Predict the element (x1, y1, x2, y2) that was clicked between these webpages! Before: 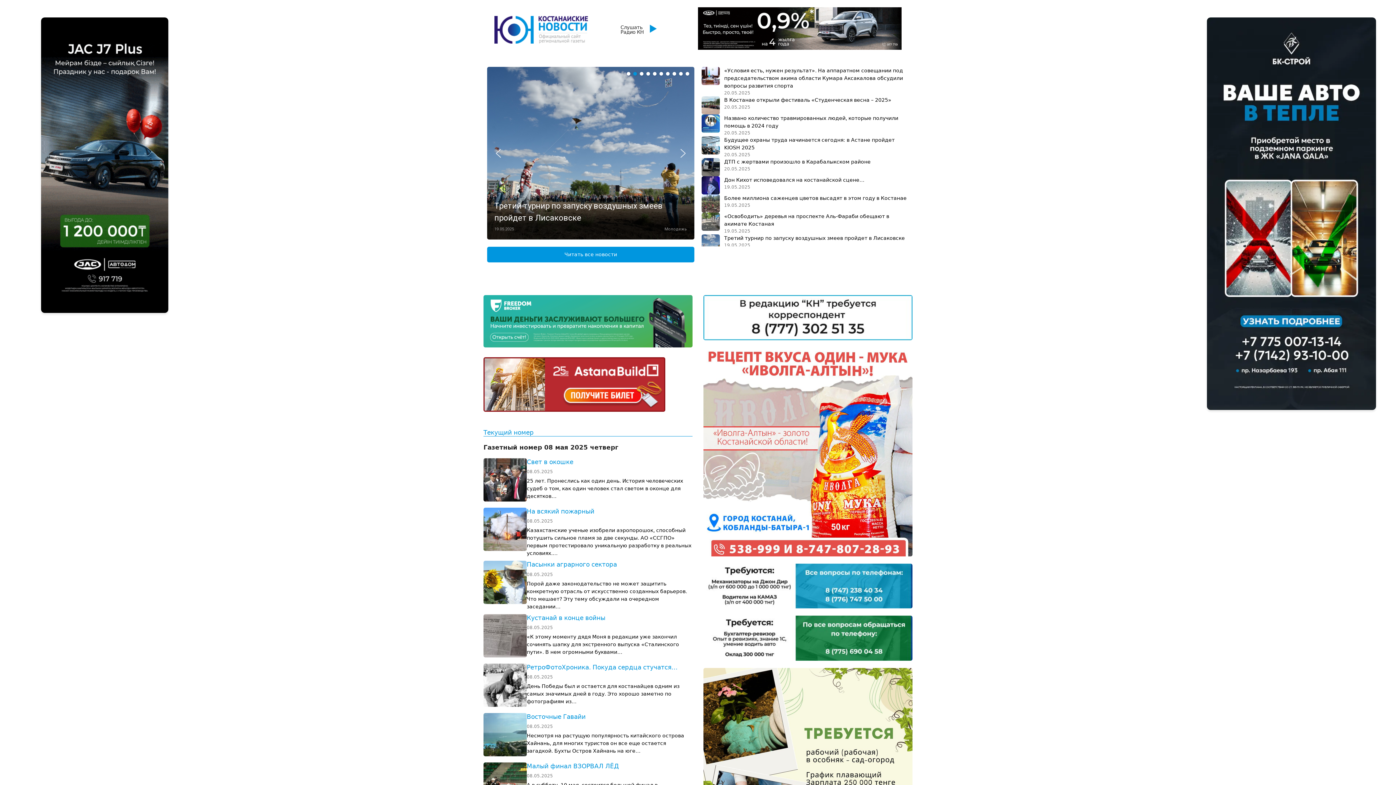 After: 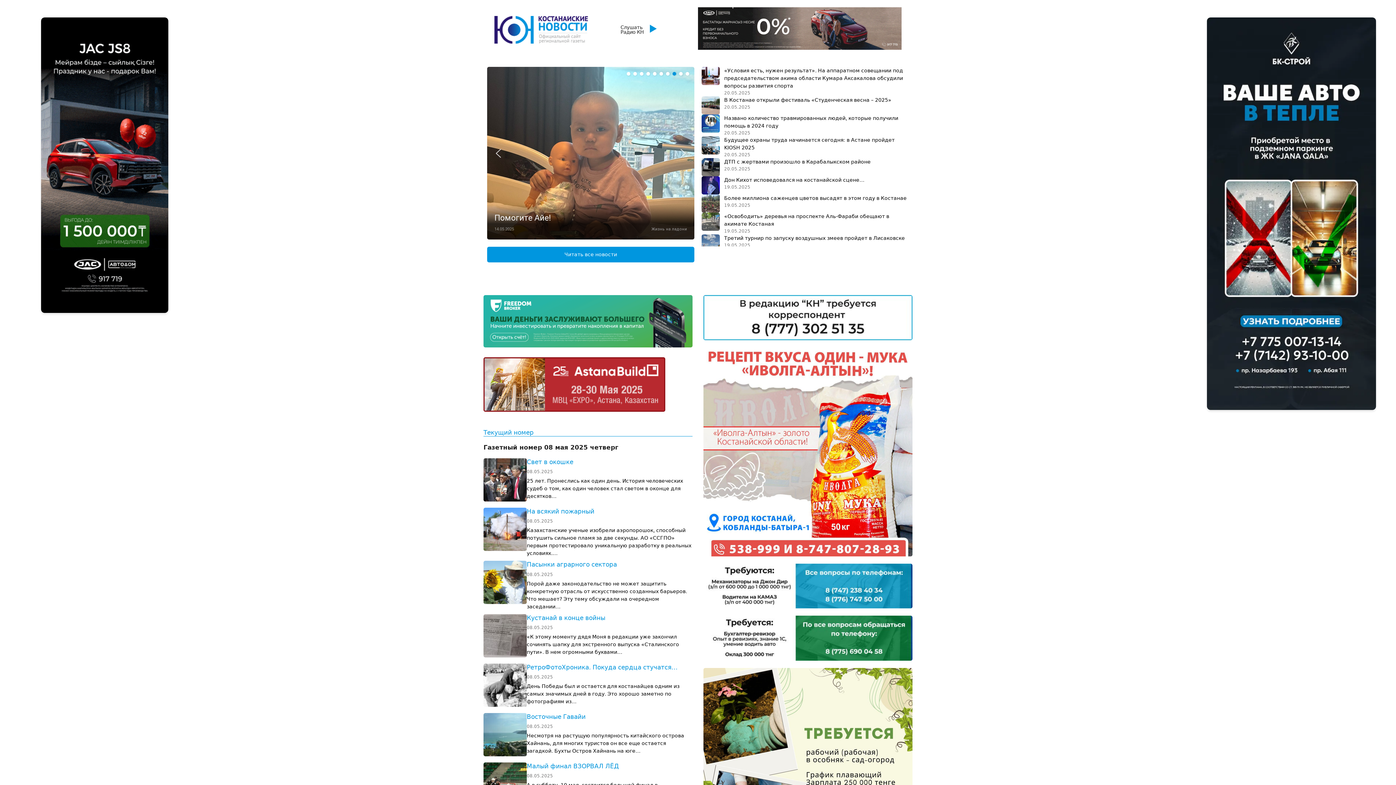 Action: bbox: (672, 72, 676, 75) label: Помогите Айе!